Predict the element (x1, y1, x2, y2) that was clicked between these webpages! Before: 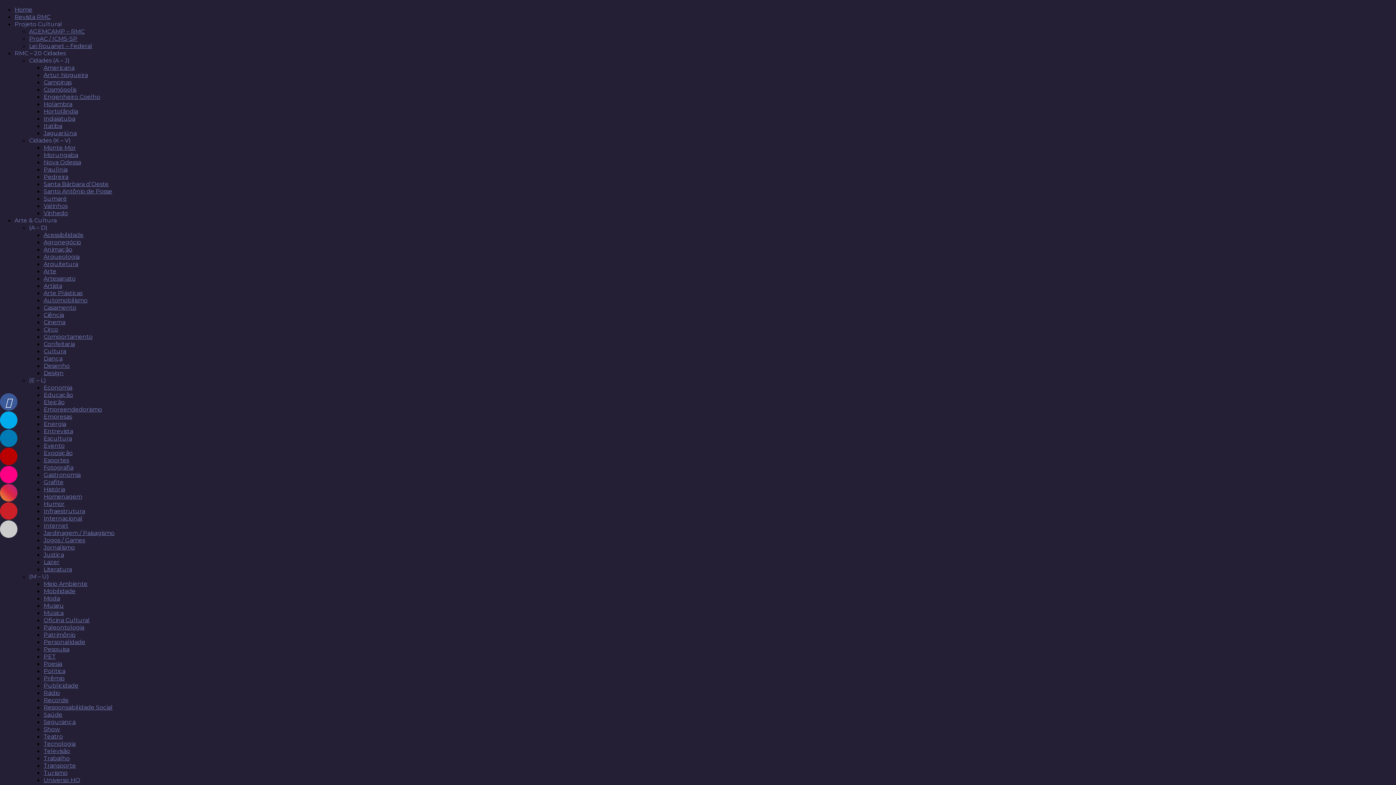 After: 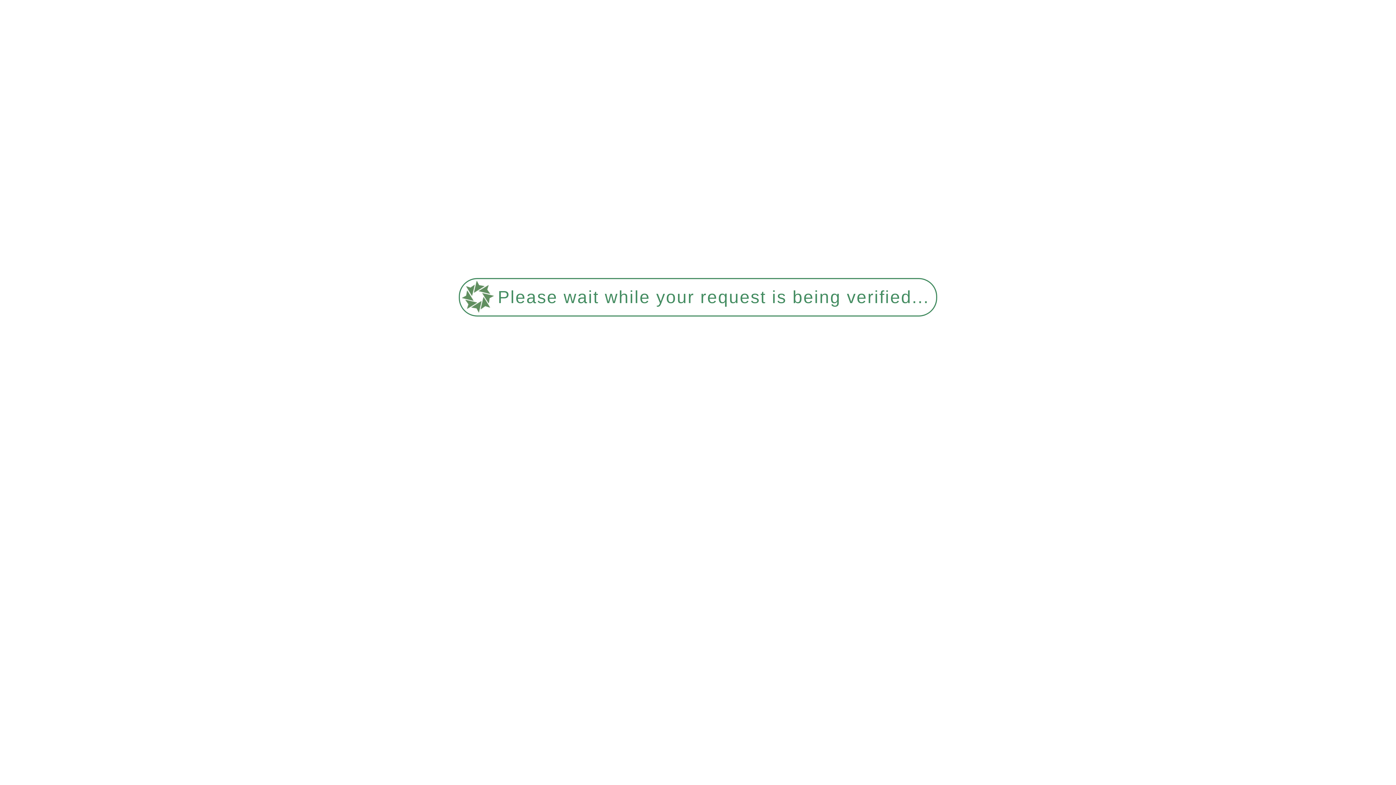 Action: label: Teatro bbox: (43, 733, 62, 740)